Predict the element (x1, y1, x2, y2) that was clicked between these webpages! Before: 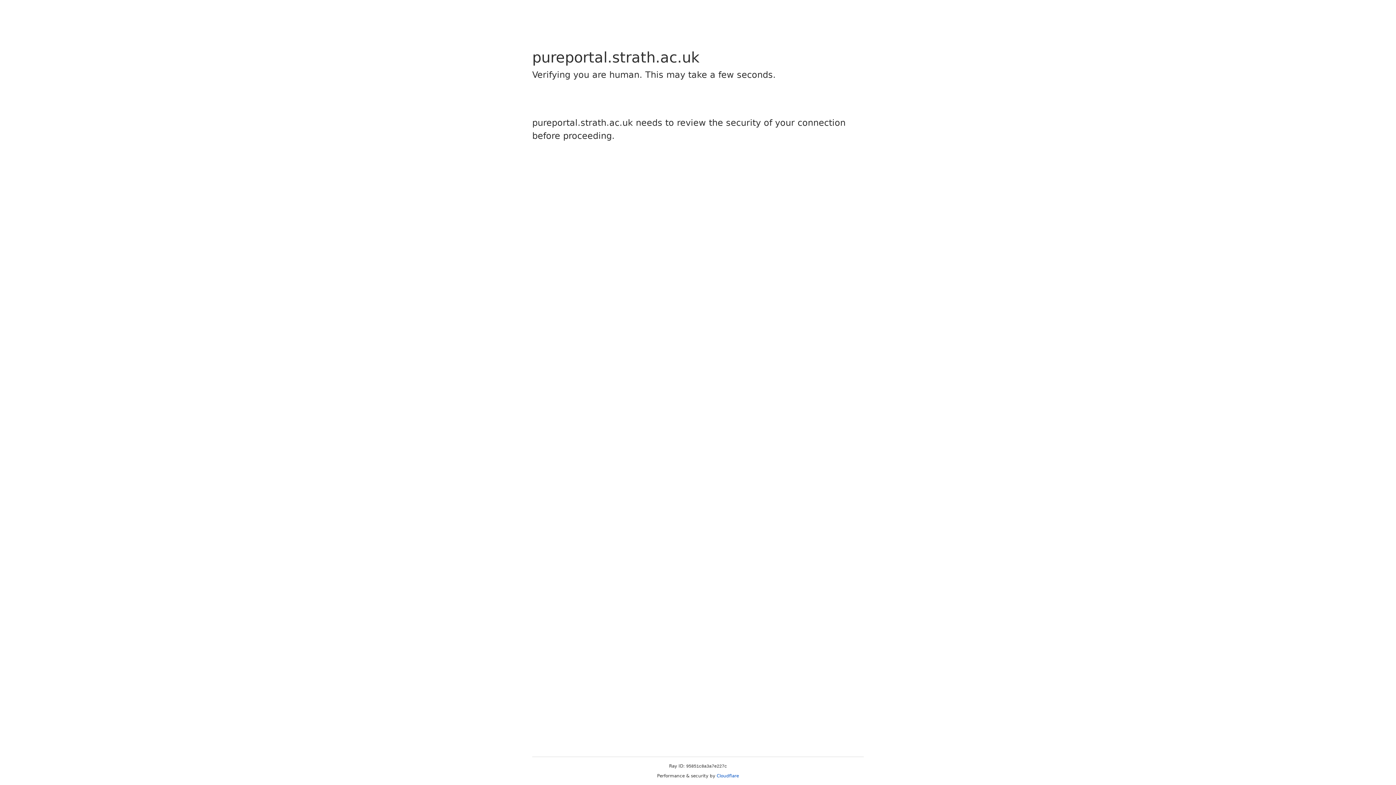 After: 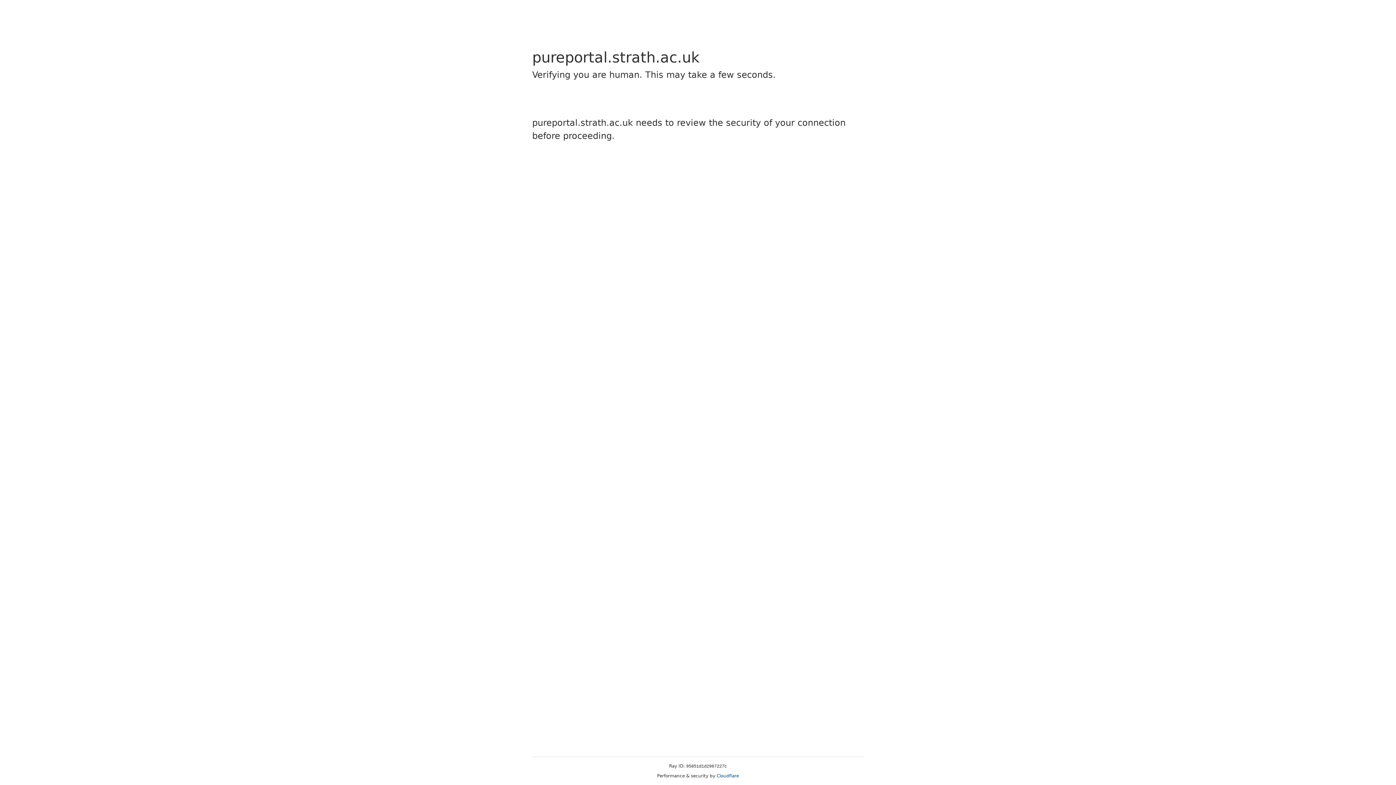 Action: label: Cloudflare bbox: (716, 773, 739, 778)